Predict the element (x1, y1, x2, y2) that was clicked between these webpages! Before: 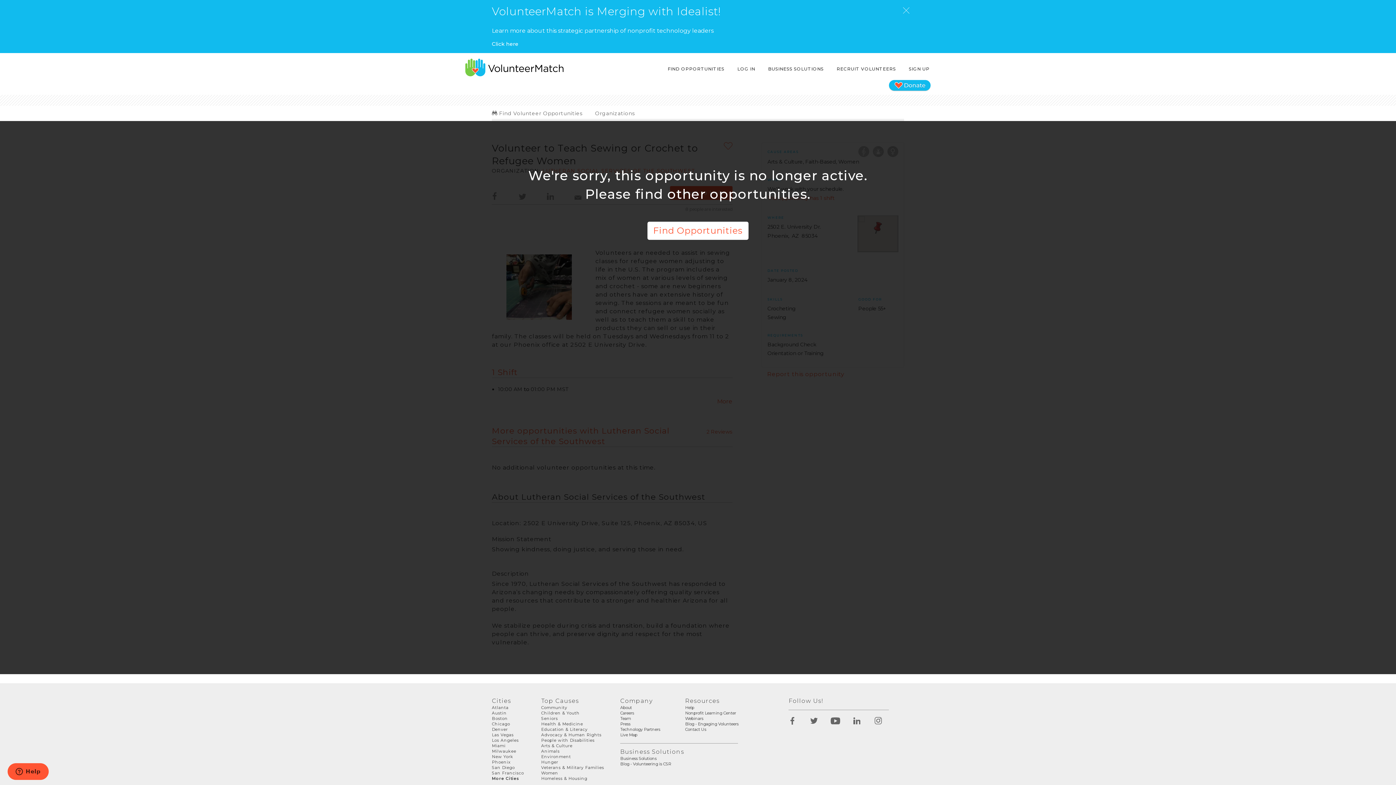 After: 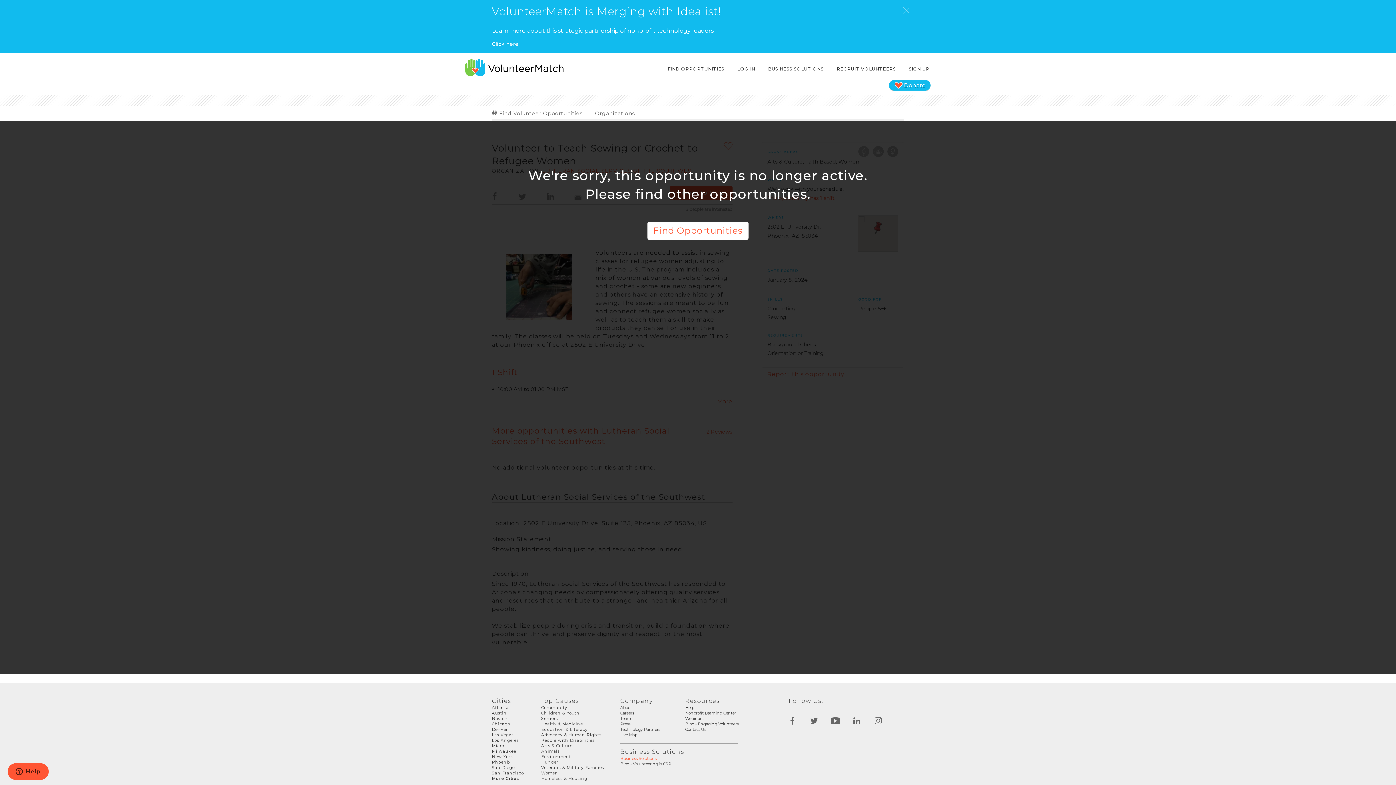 Action: label: Business Solutions bbox: (620, 756, 656, 761)